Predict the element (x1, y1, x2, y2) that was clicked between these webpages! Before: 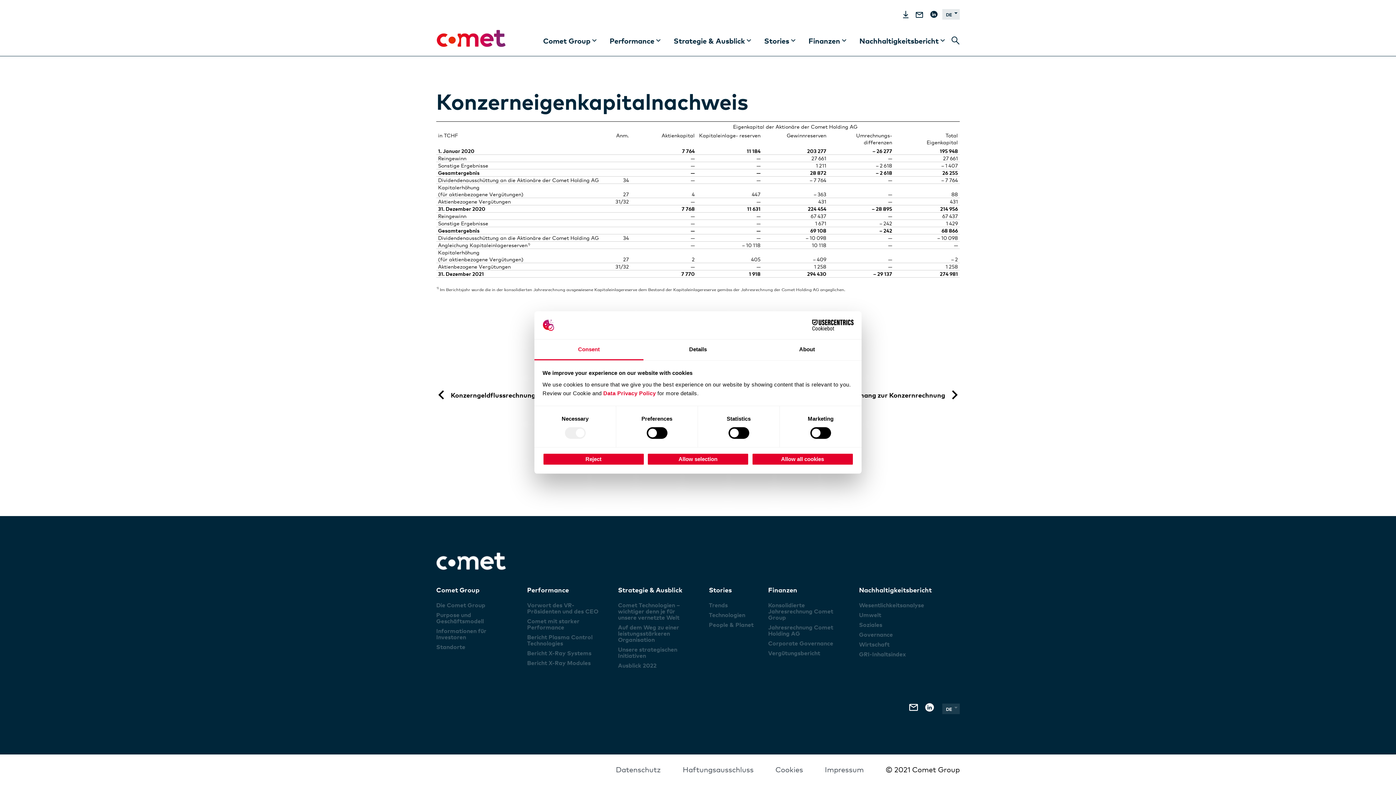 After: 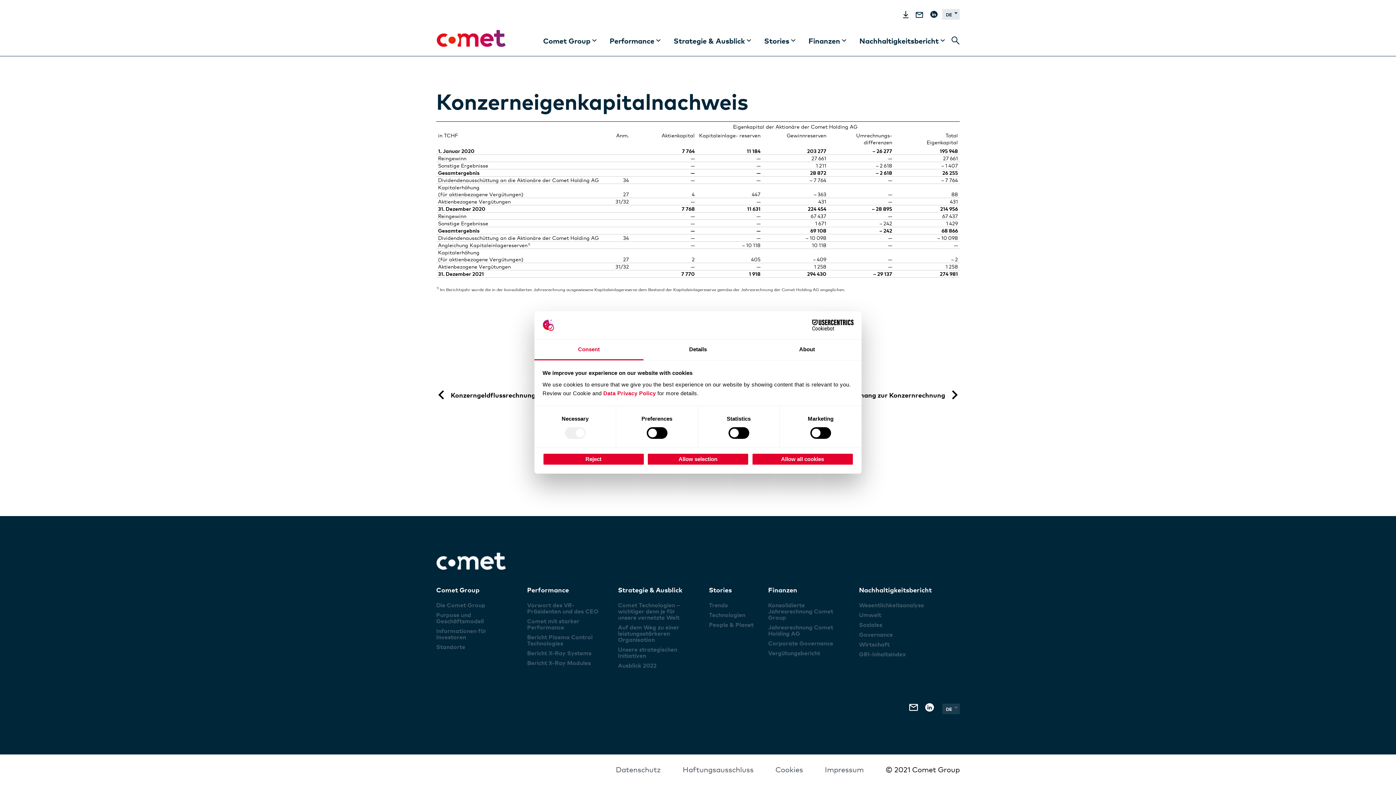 Action: label: Comet Group bbox: (436, 584, 512, 595)